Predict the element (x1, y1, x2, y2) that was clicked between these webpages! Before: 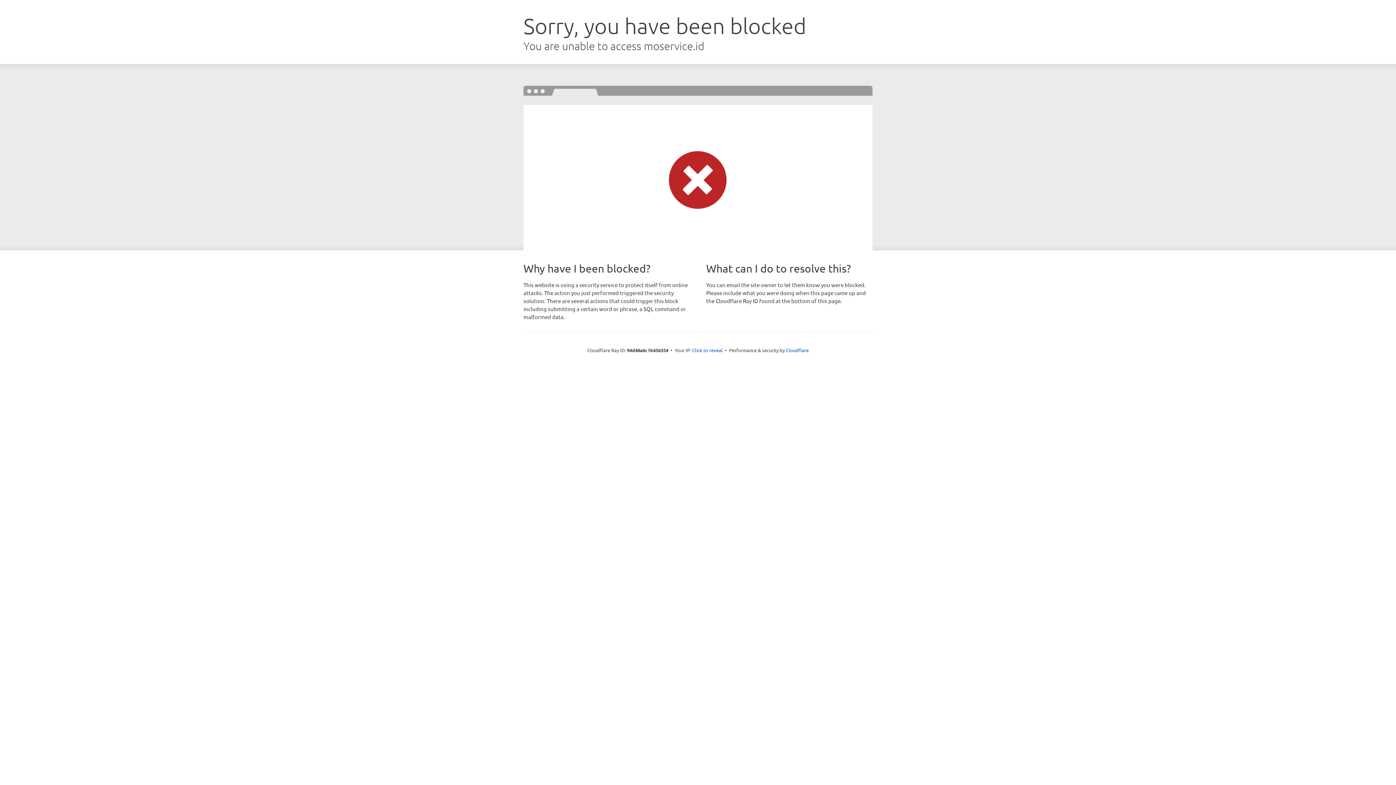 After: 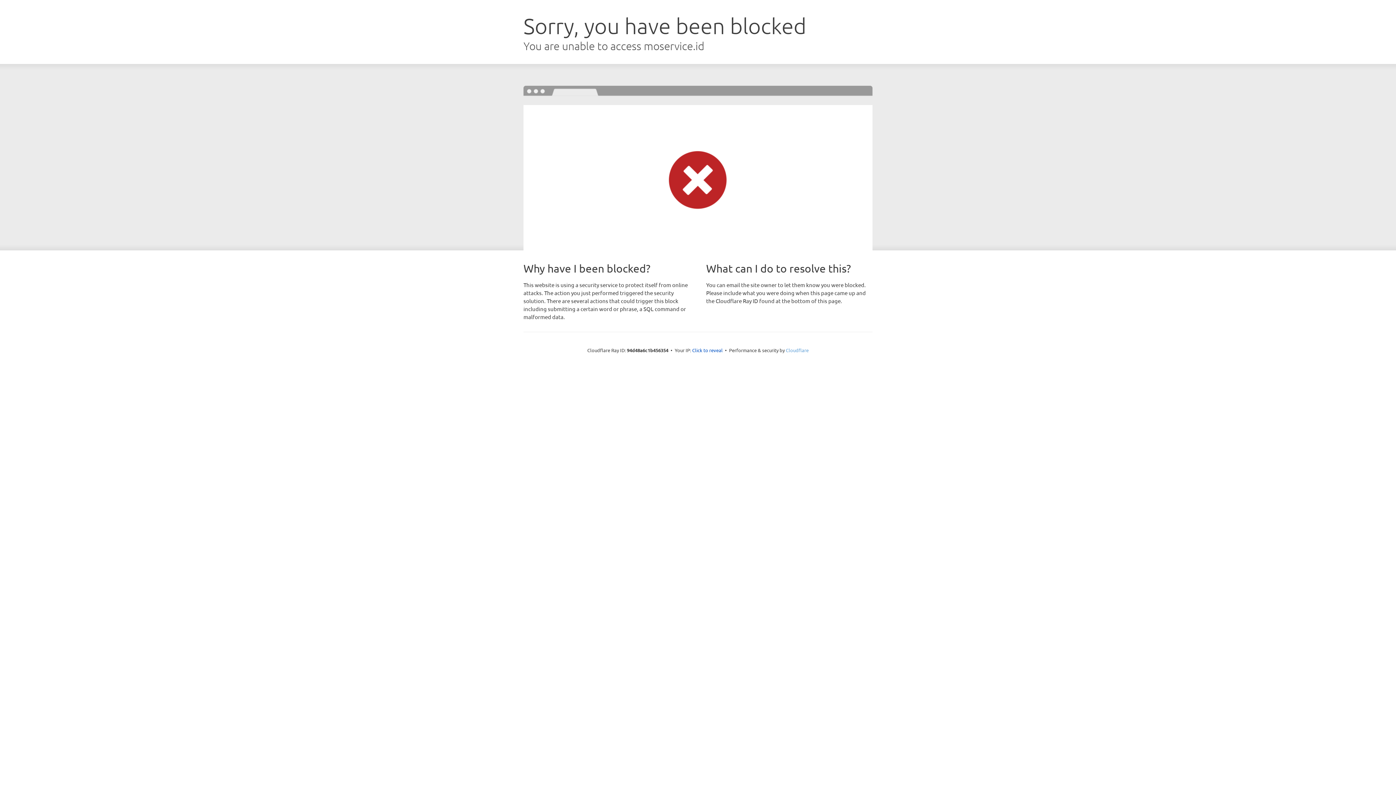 Action: label: Cloudflare bbox: (786, 347, 808, 353)